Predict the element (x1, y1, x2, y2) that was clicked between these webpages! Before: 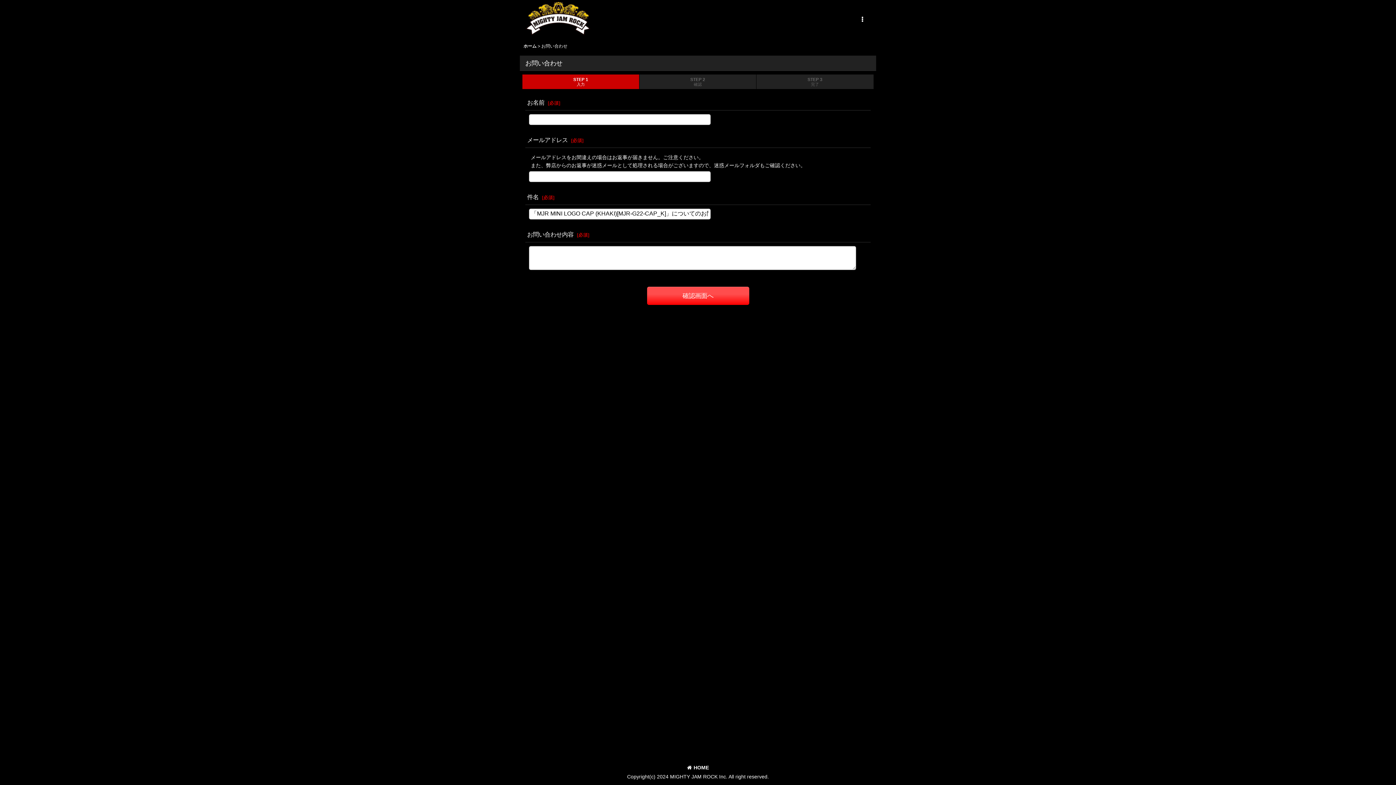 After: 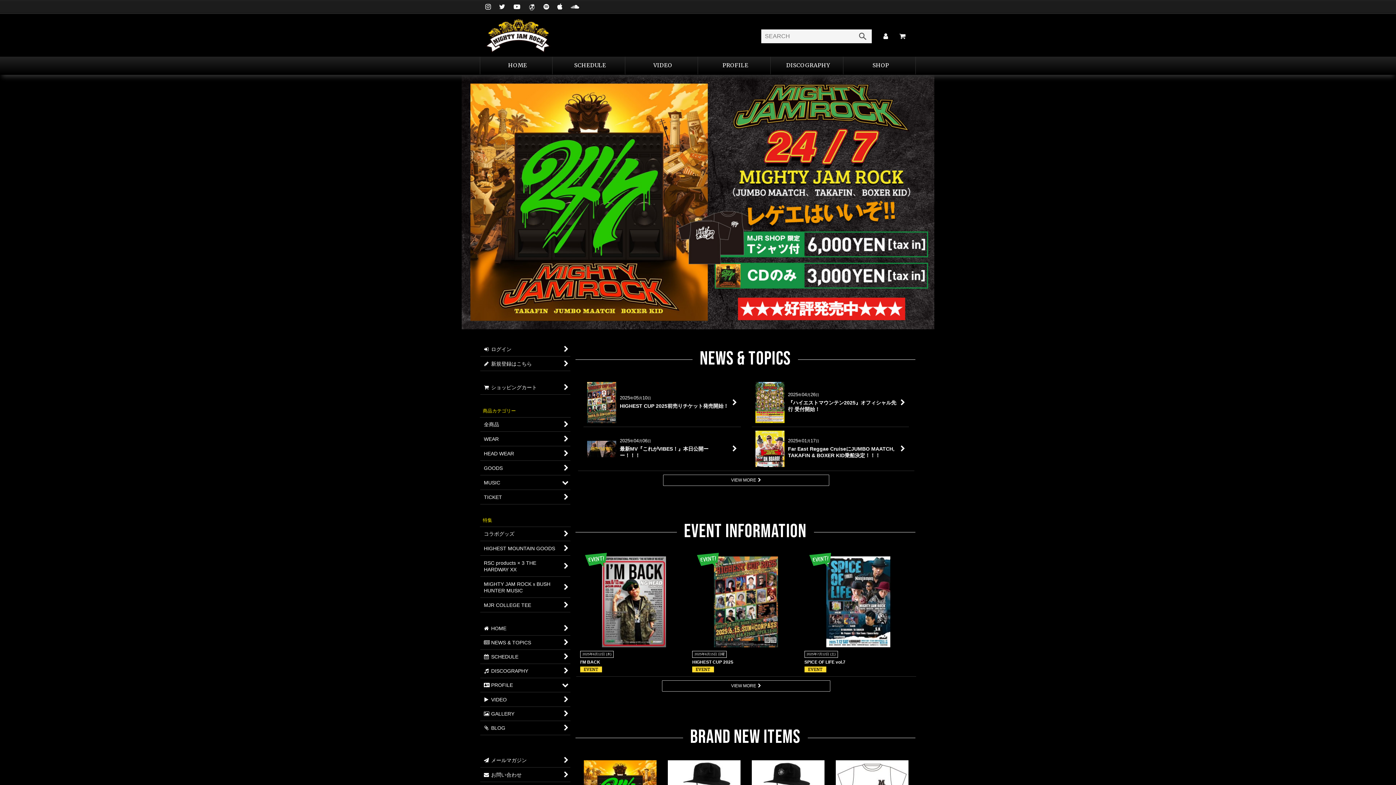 Action: bbox: (687, 765, 709, 770) label: HOME